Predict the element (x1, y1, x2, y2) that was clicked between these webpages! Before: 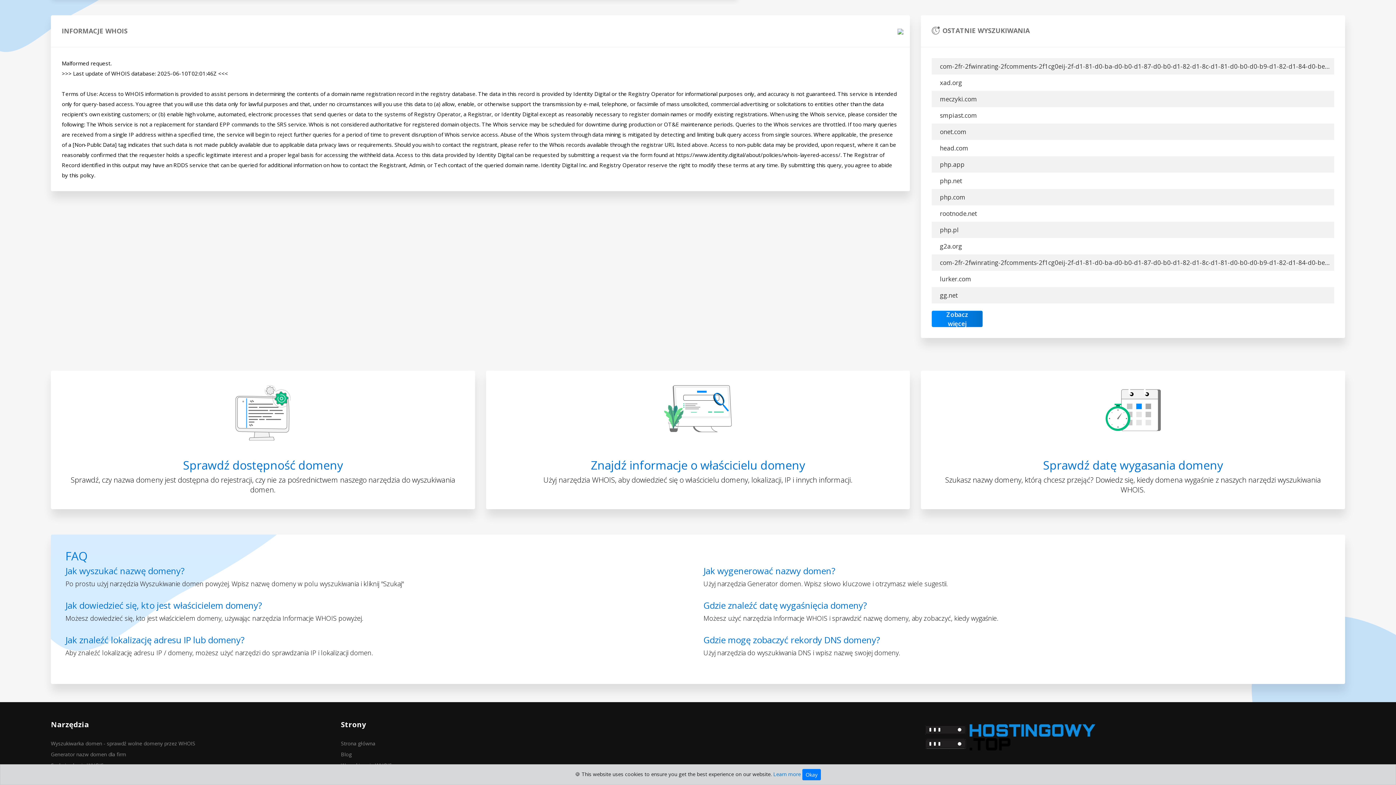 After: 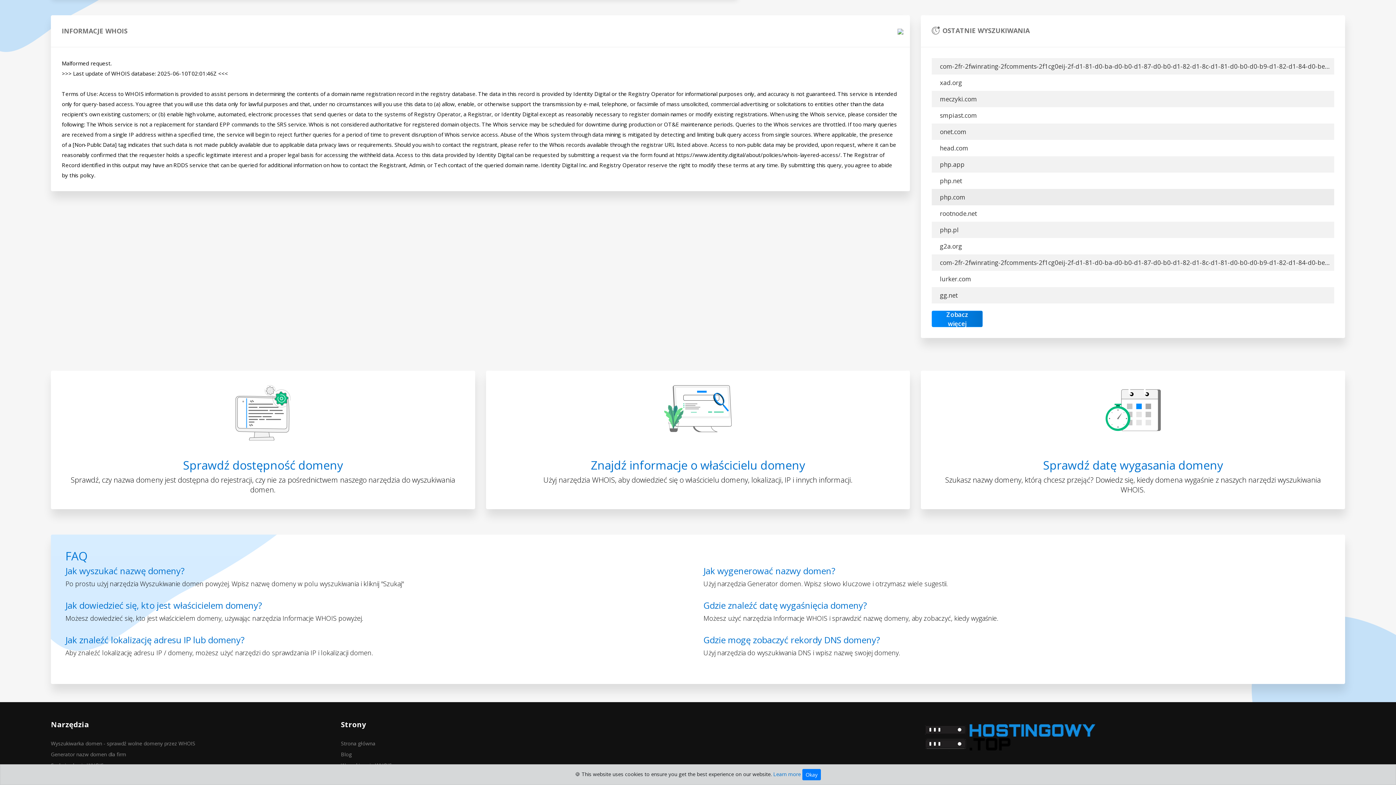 Action: label:  php.com bbox: (932, 189, 1334, 205)